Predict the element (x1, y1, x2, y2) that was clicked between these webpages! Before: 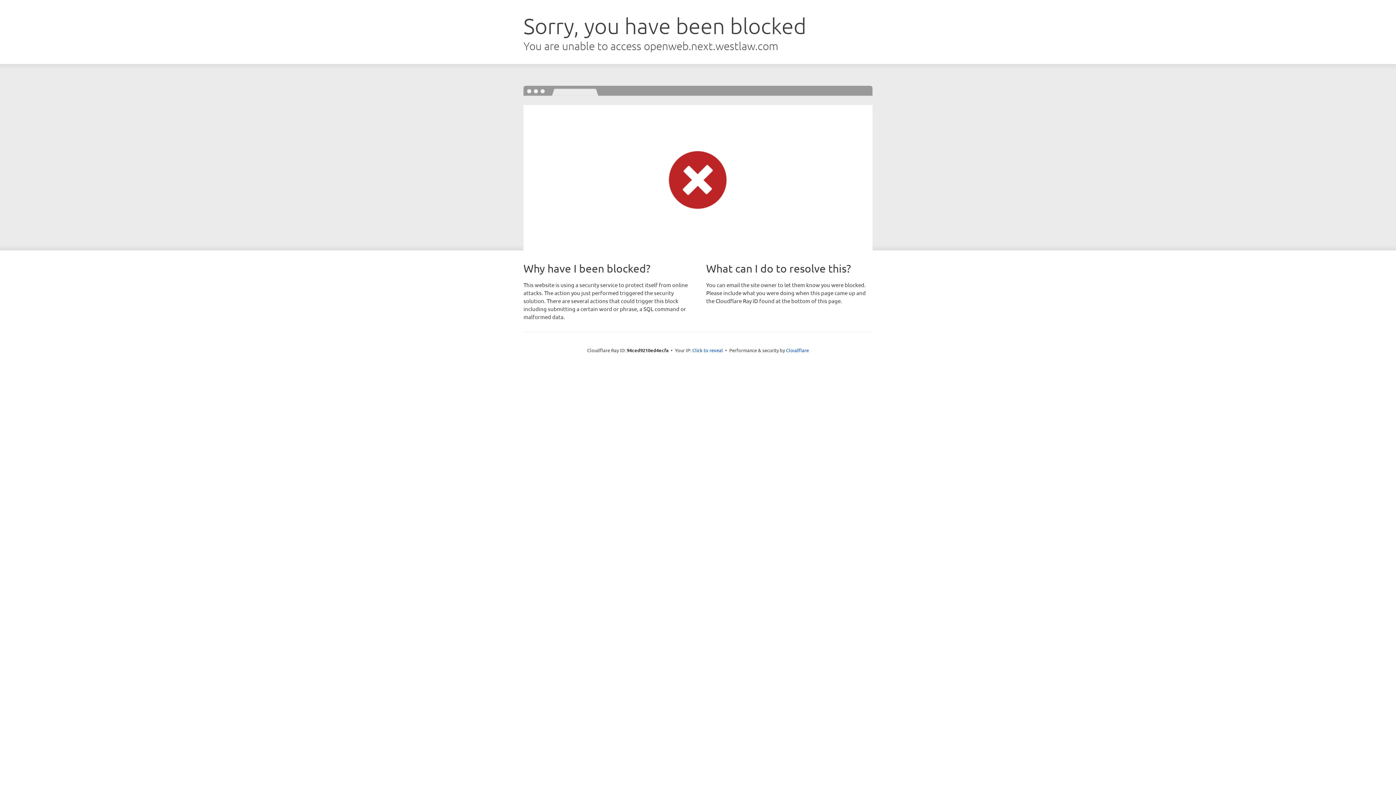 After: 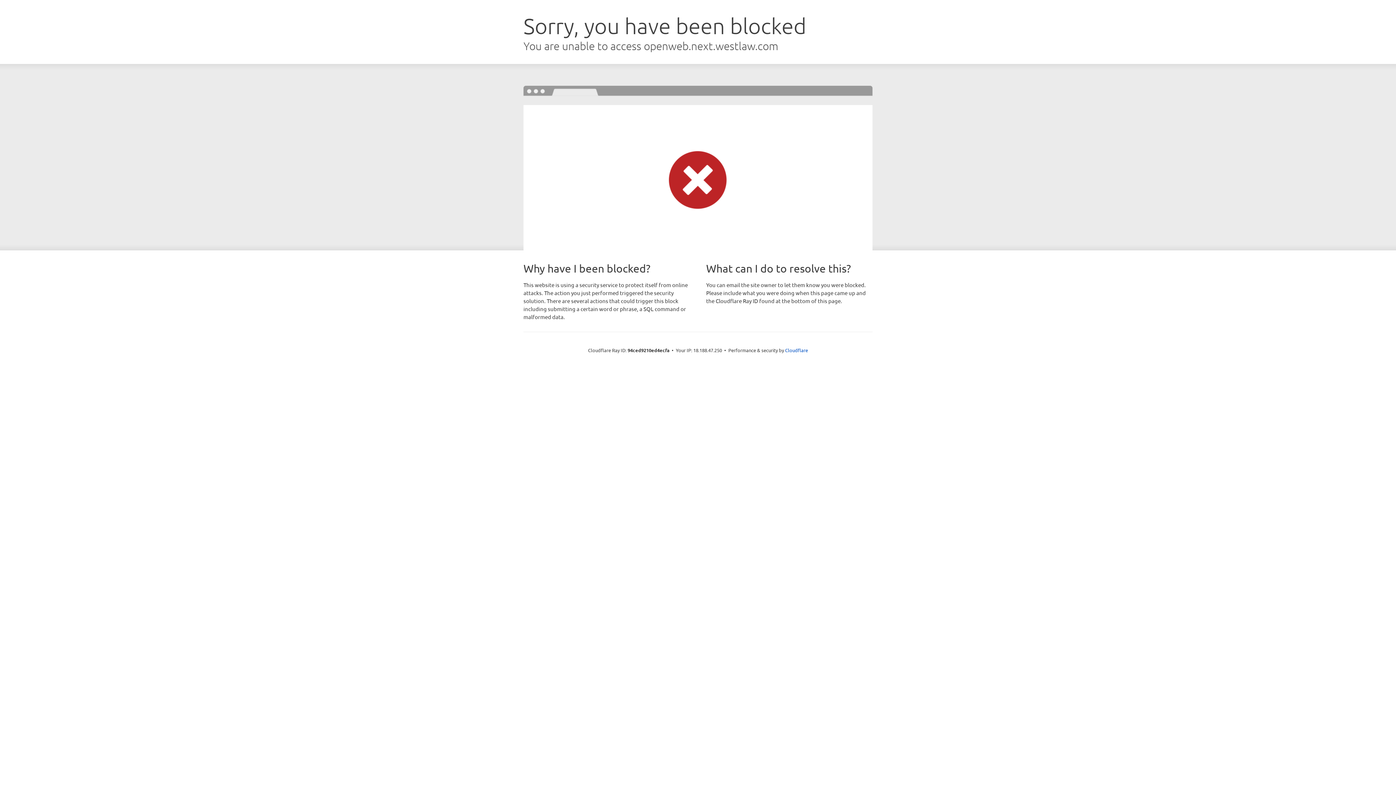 Action: bbox: (692, 346, 723, 353) label: Click to reveal